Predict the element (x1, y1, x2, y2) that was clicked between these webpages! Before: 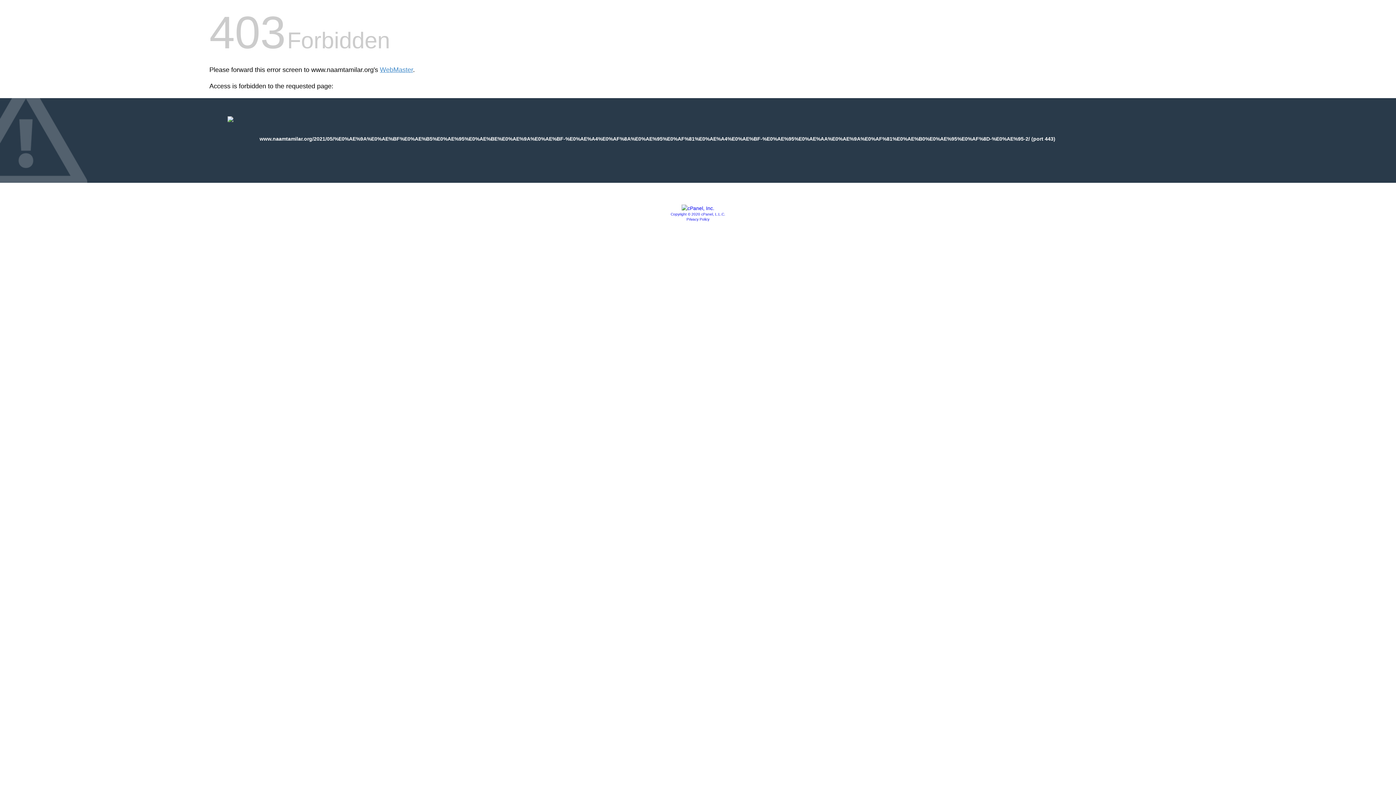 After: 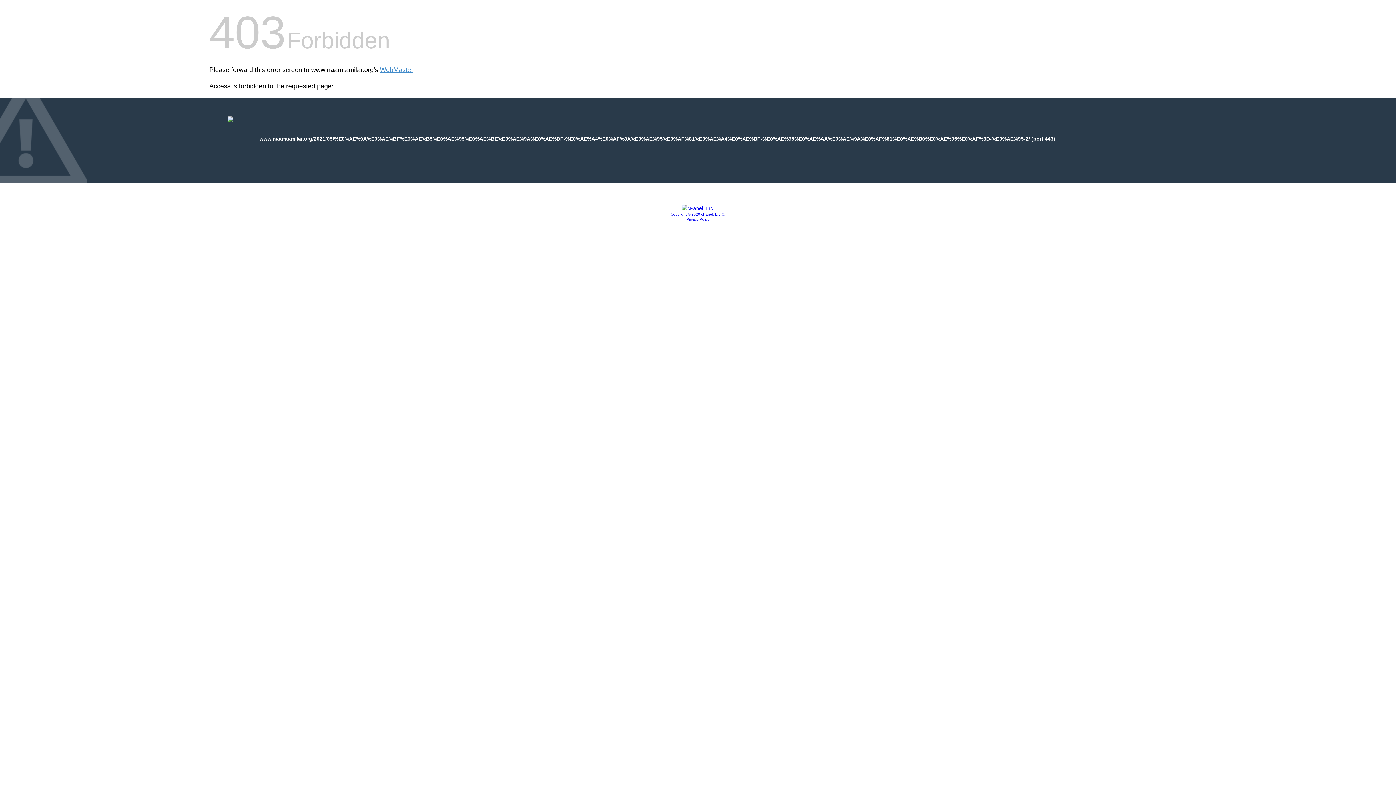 Action: bbox: (670, 212, 725, 216) label: Copyright © 2020 cPanel, L.L.C.